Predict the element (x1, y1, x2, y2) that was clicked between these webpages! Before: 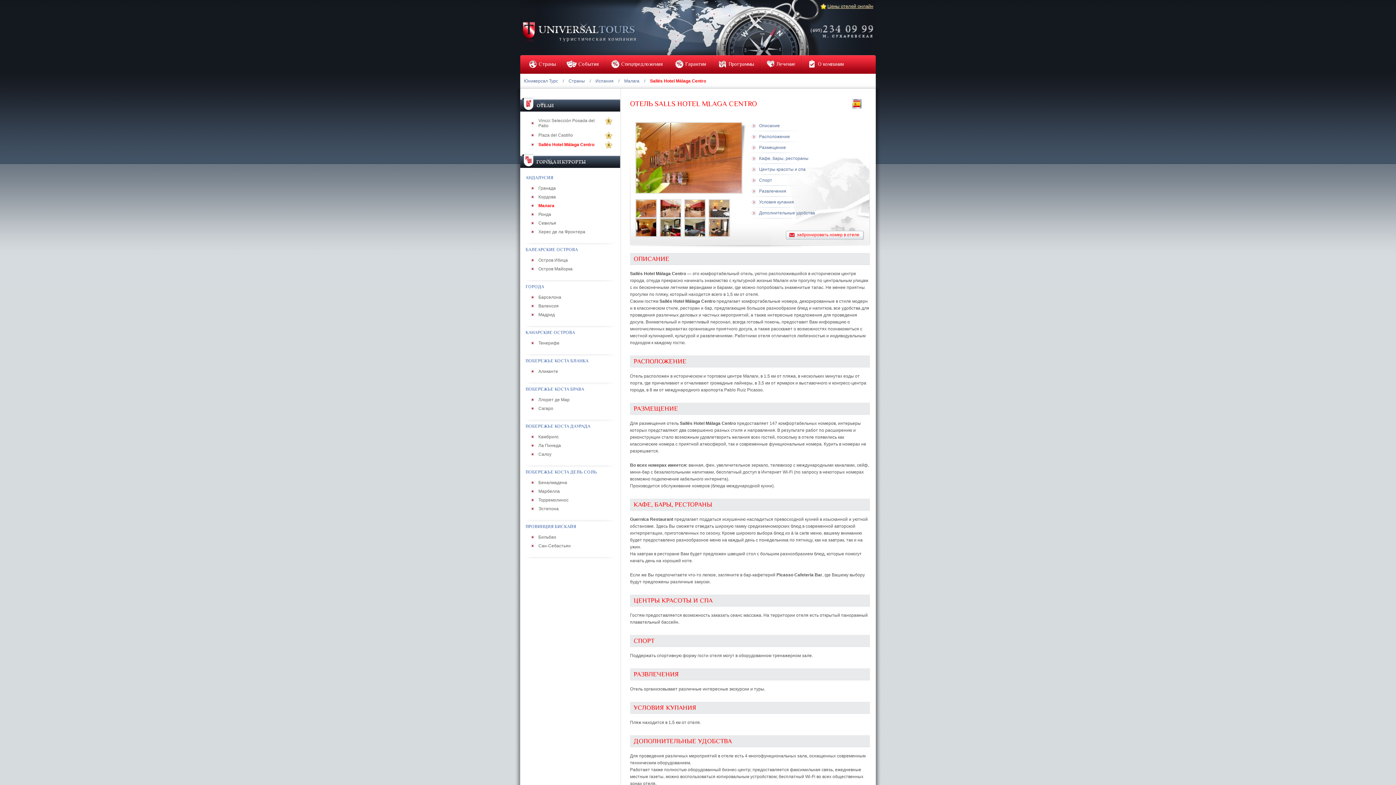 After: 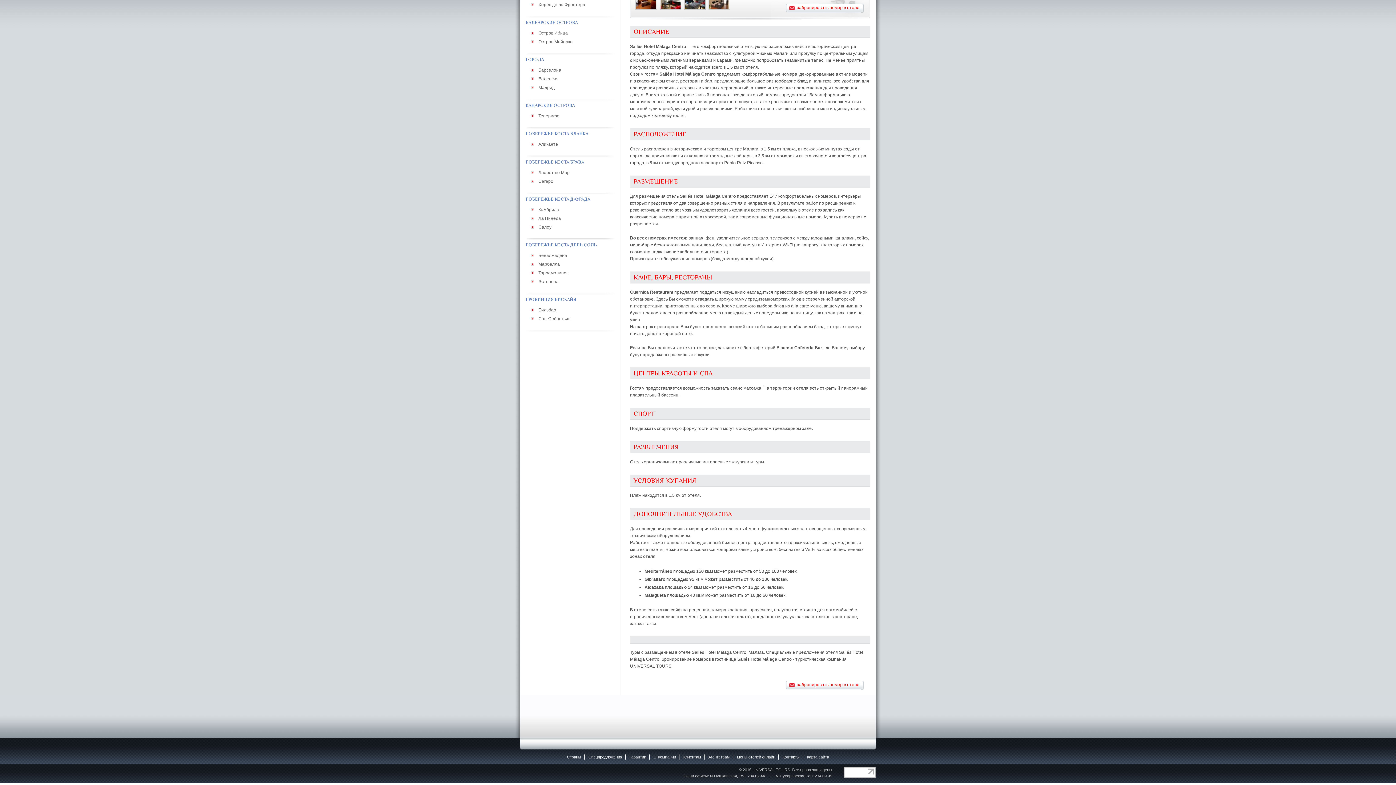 Action: label: Размещение bbox: (752, 145, 786, 150)